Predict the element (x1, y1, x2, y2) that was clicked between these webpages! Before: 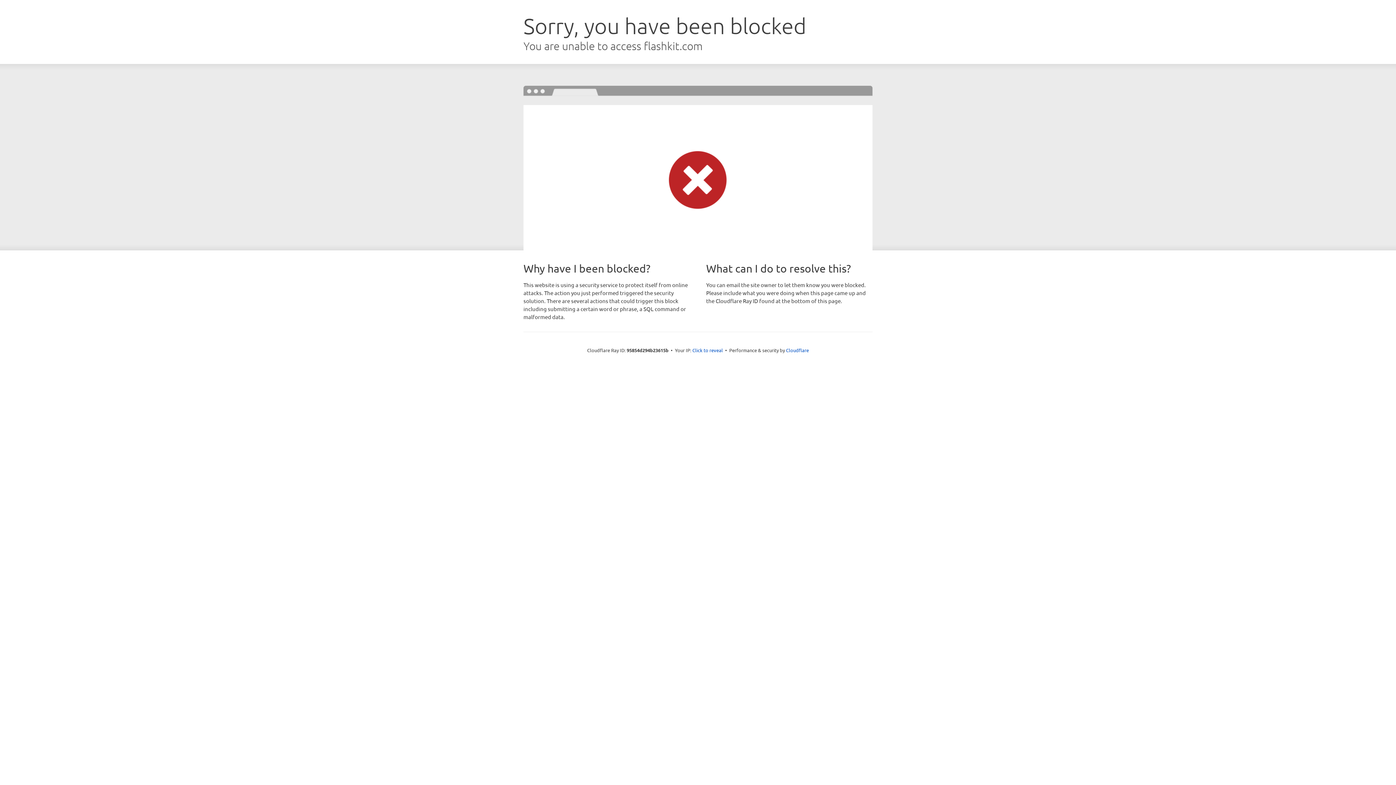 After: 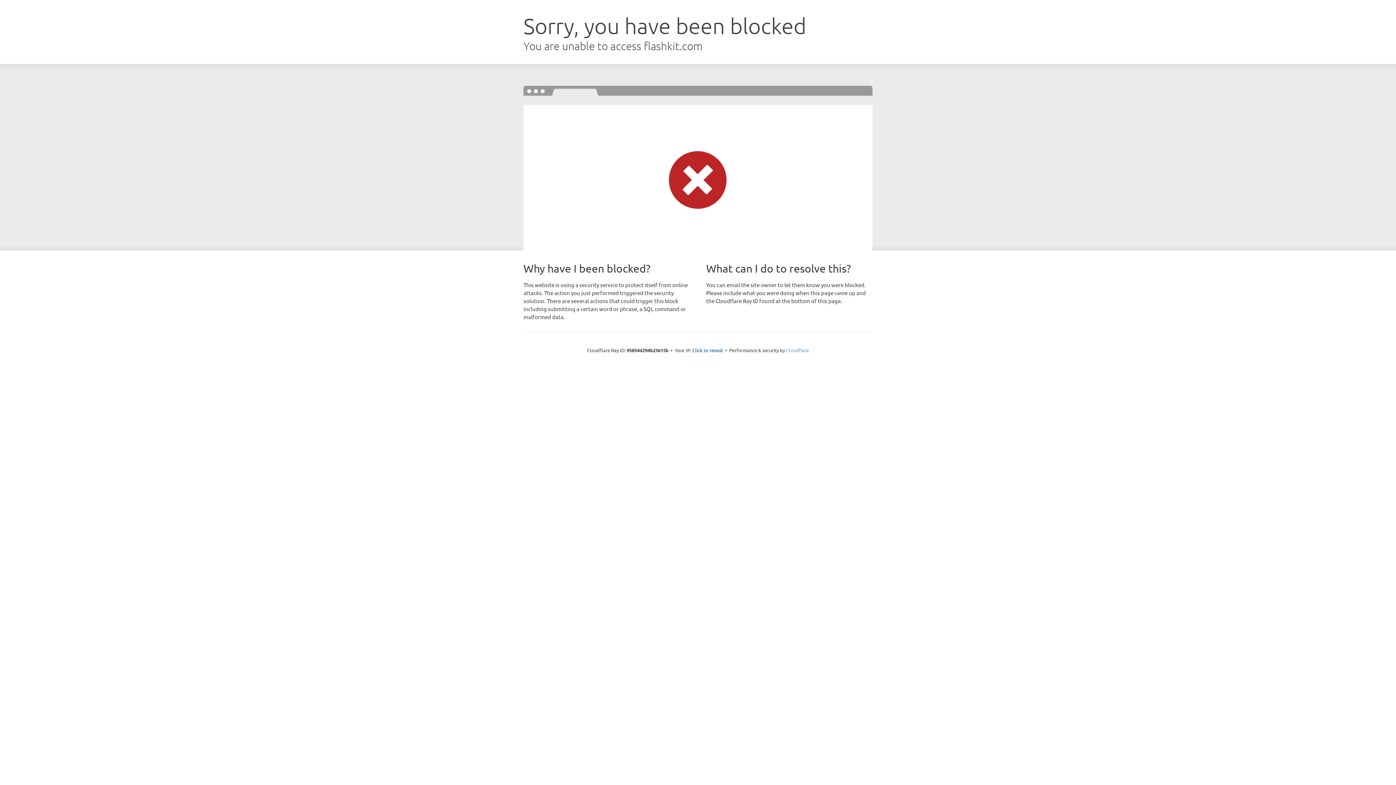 Action: bbox: (786, 347, 809, 353) label: Cloudflare